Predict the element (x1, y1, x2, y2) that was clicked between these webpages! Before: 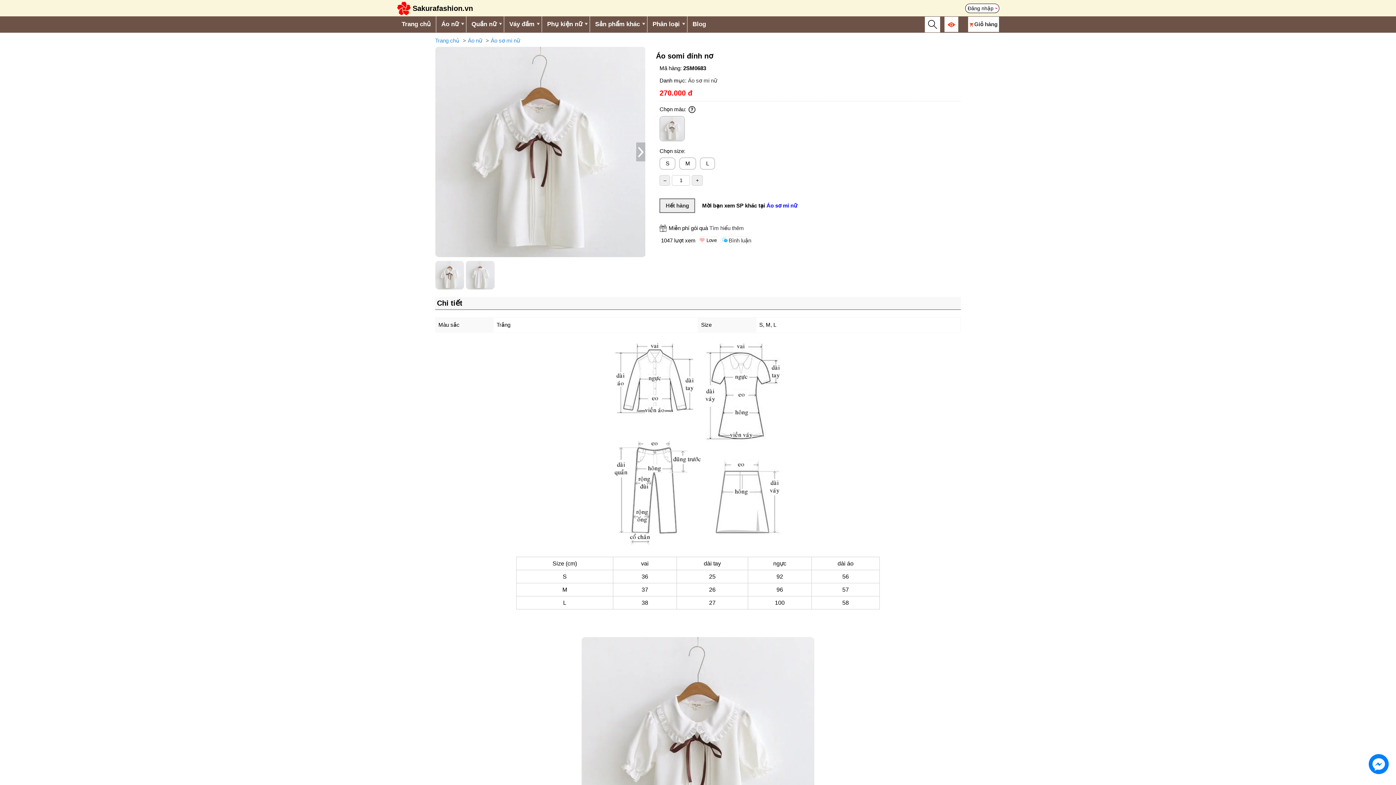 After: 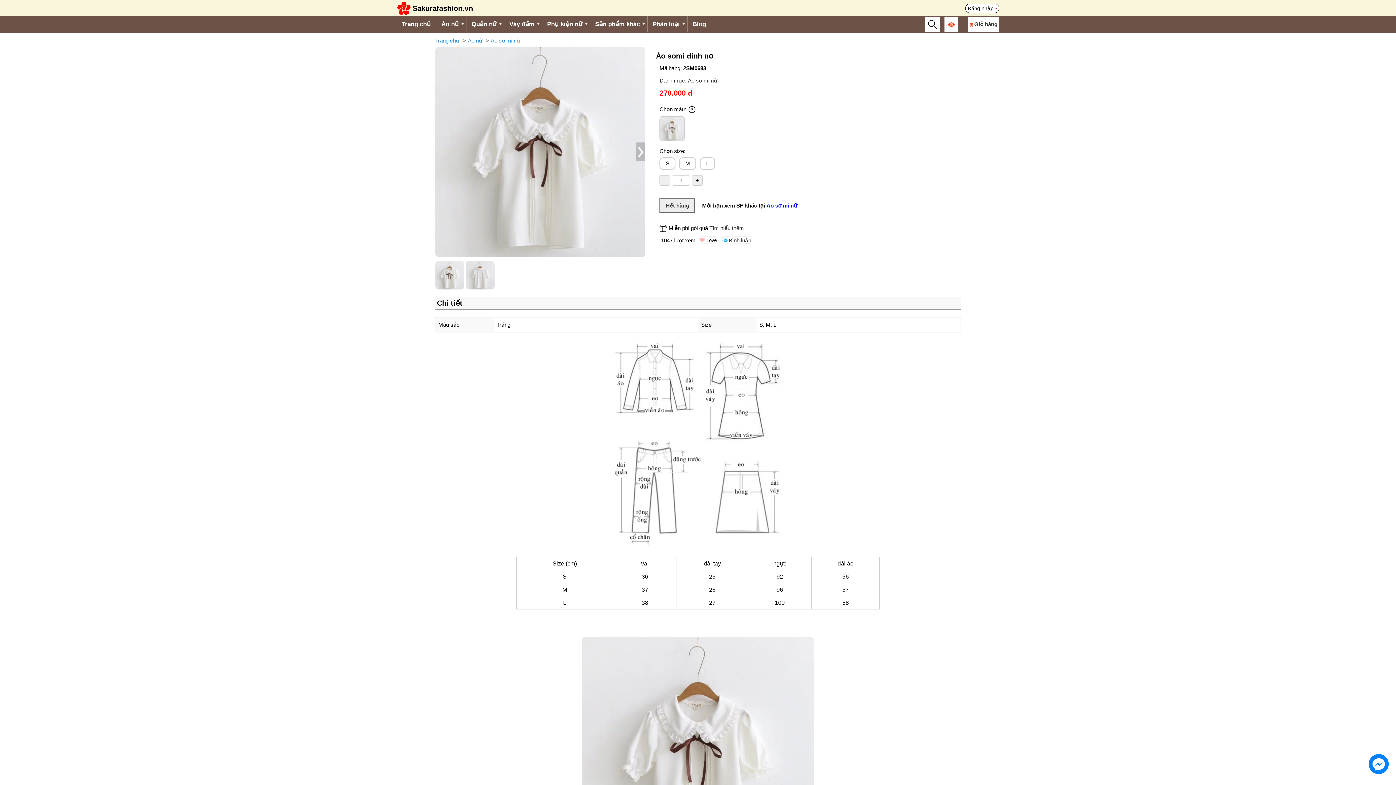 Action: bbox: (1369, 754, 1389, 774)